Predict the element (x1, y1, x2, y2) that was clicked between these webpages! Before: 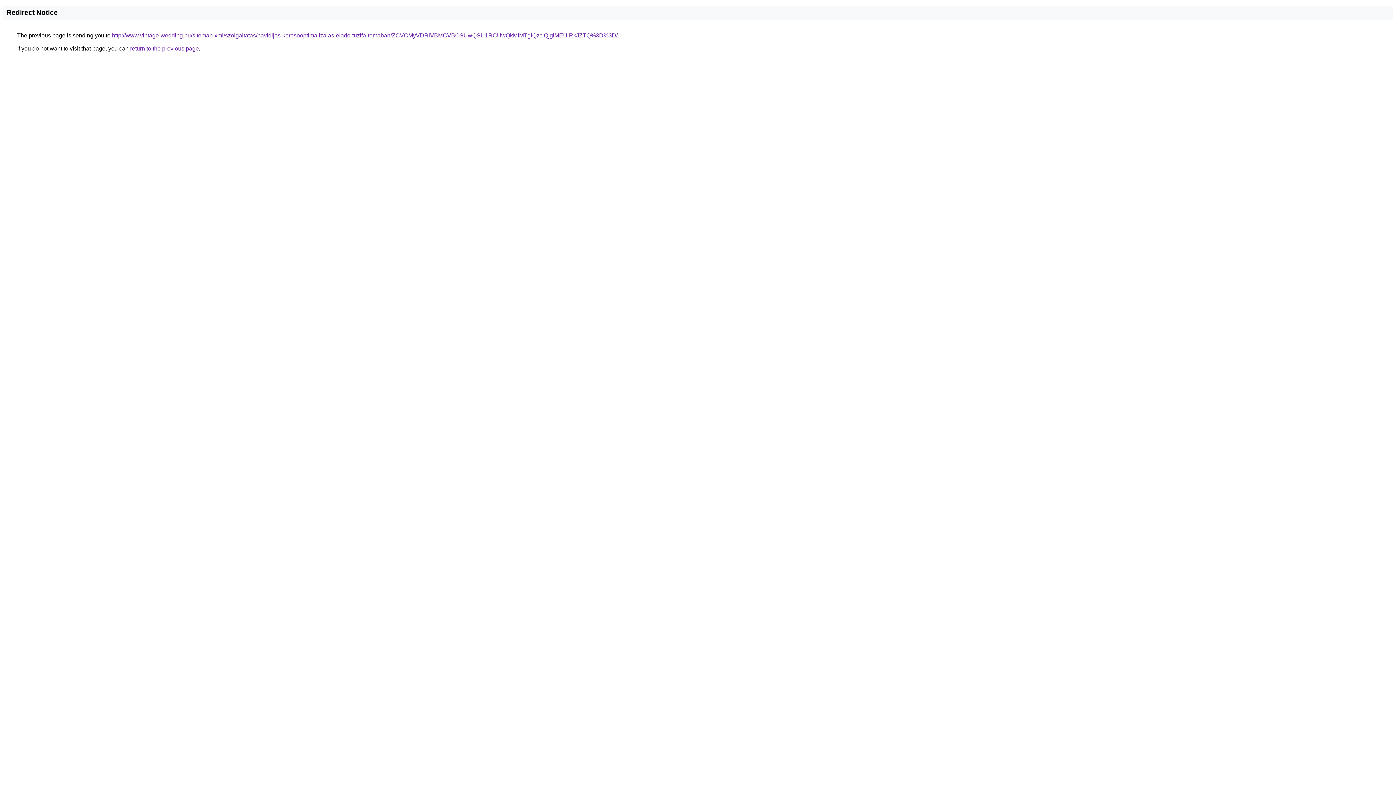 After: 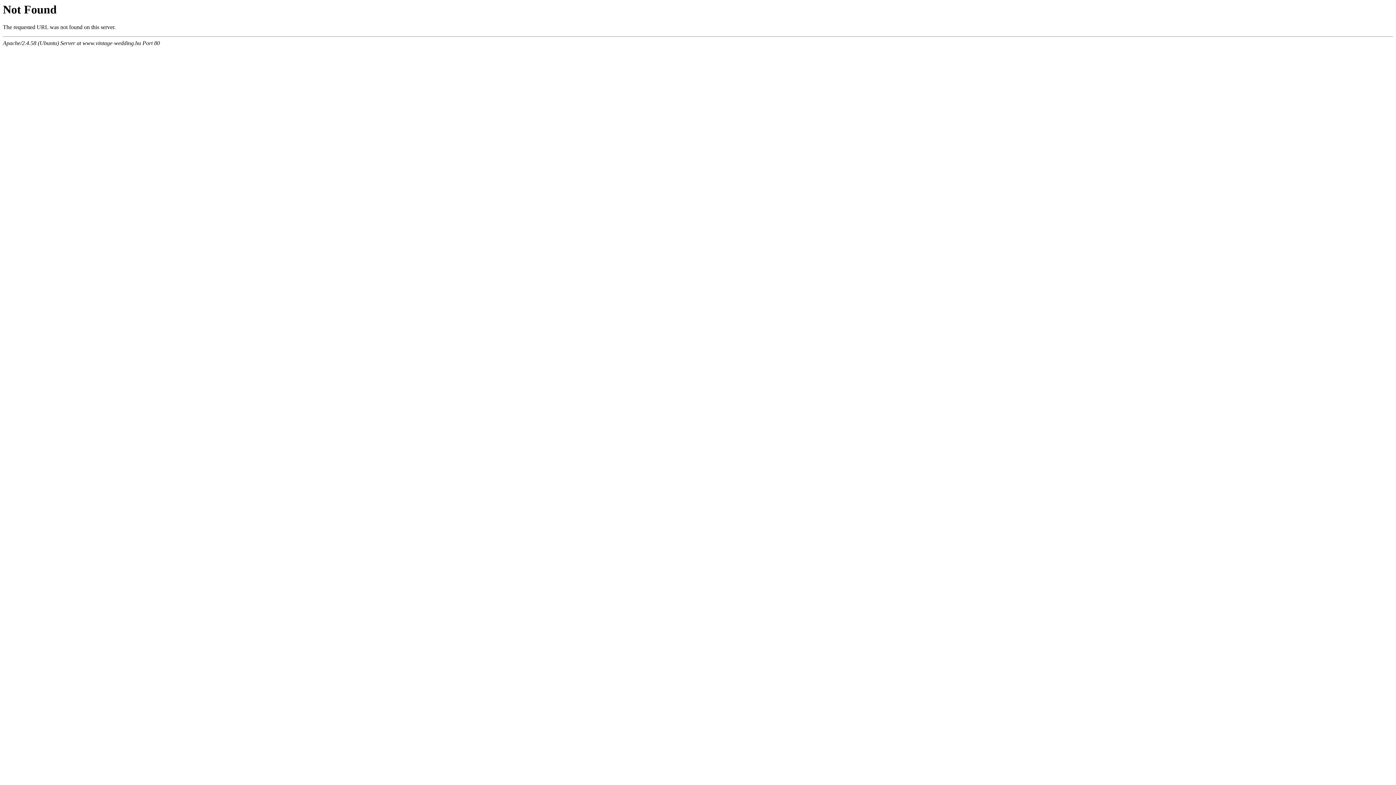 Action: bbox: (112, 32, 617, 38) label: http://www.vintage-wedding.hu/sitemap-xml/szolgaltatas/havidijas-keresooptimalizalas-elado-tuzifa-temaban/ZCVCMyVDRiVBMCVBOSUwQSU1RCUwQkMlMTglQzclQjglMEUlRkJZTQ%3D%3D/